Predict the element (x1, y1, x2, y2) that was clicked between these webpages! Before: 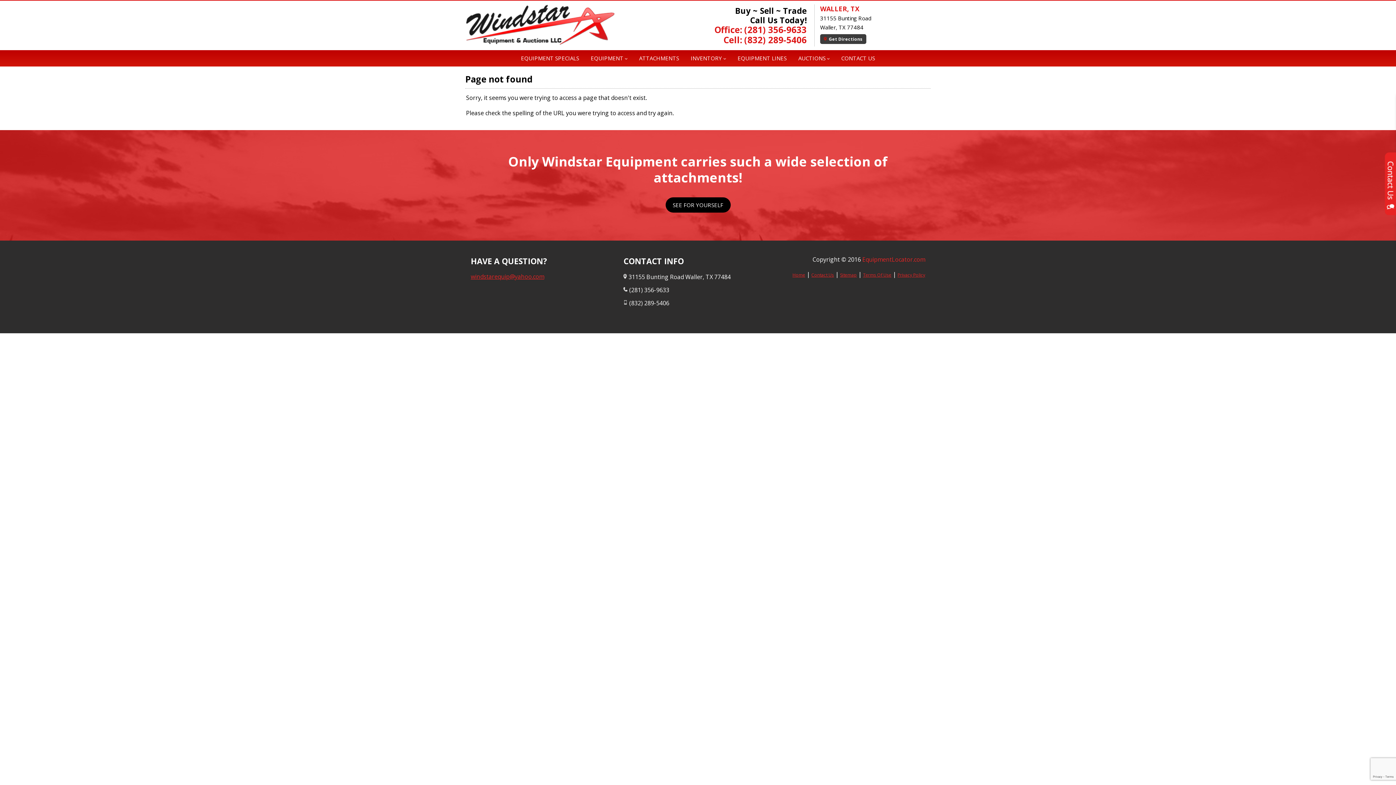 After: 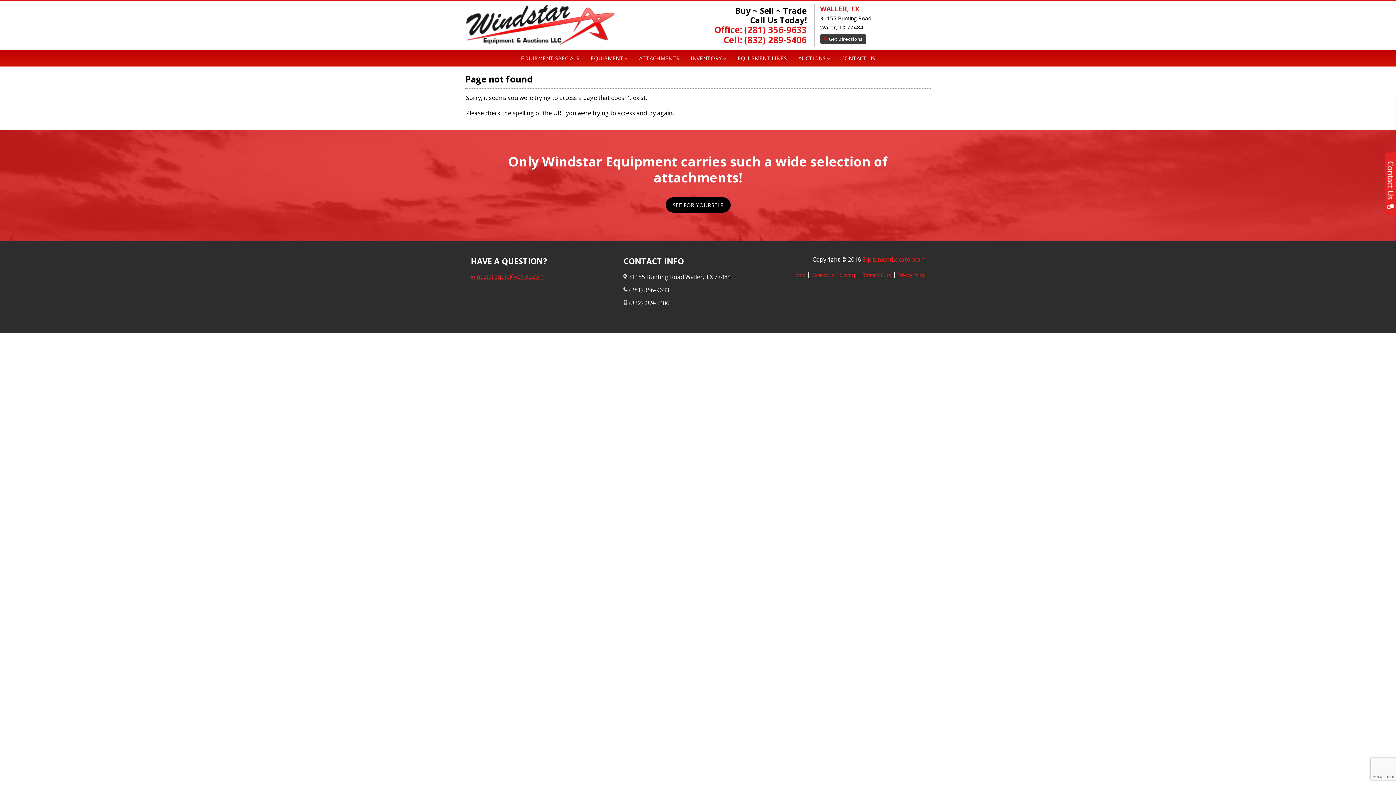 Action: bbox: (629, 299, 669, 307) label: (832) 289-5406